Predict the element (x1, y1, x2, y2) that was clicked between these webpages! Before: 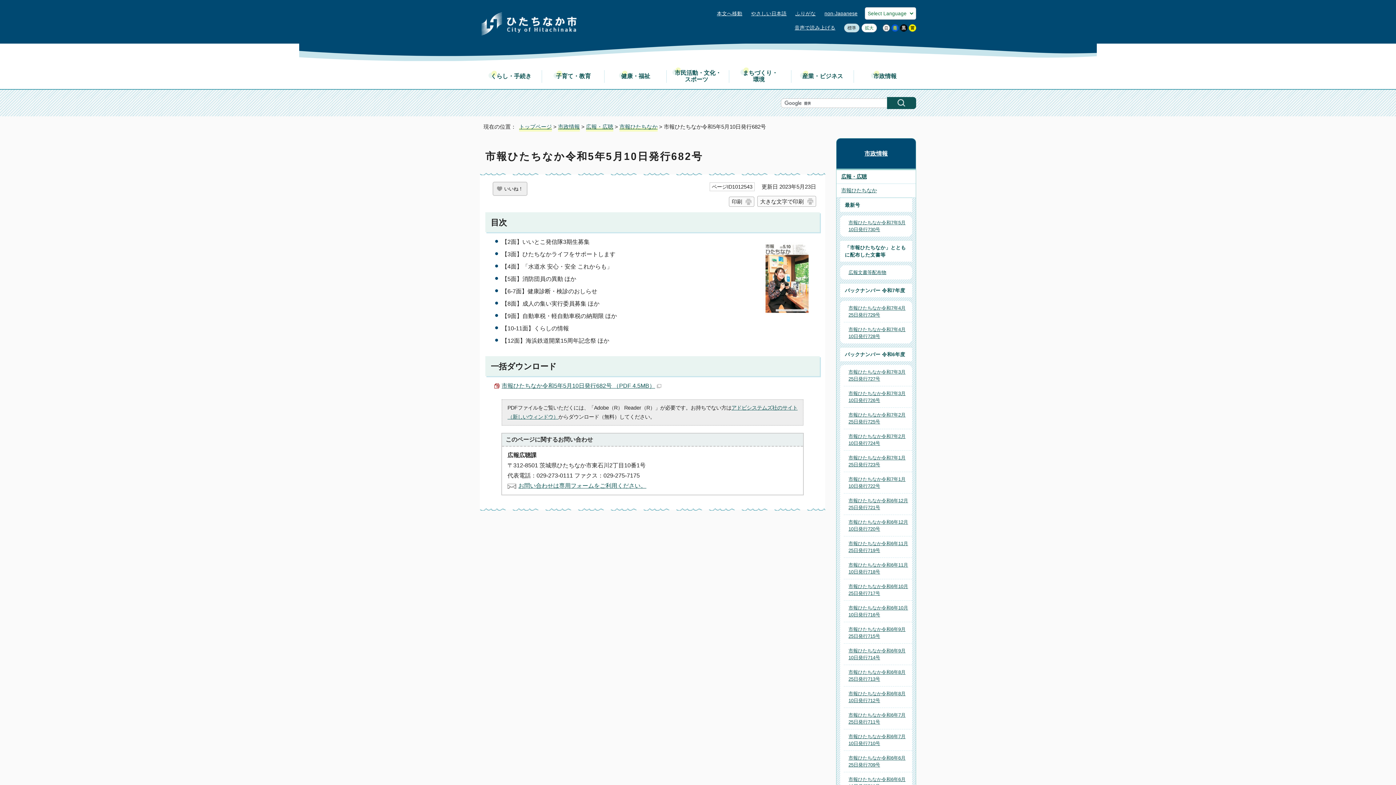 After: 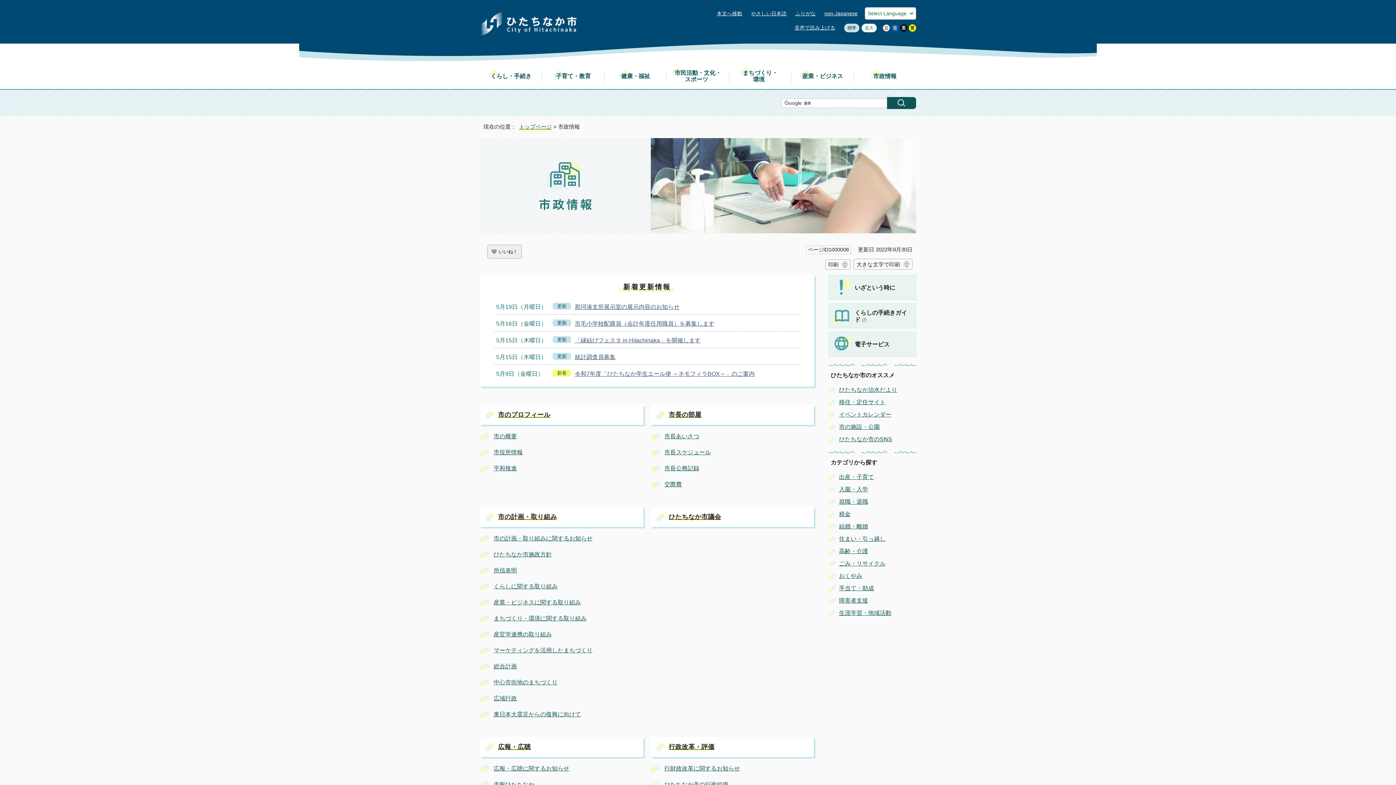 Action: bbox: (558, 123, 580, 131) label: 市政情報